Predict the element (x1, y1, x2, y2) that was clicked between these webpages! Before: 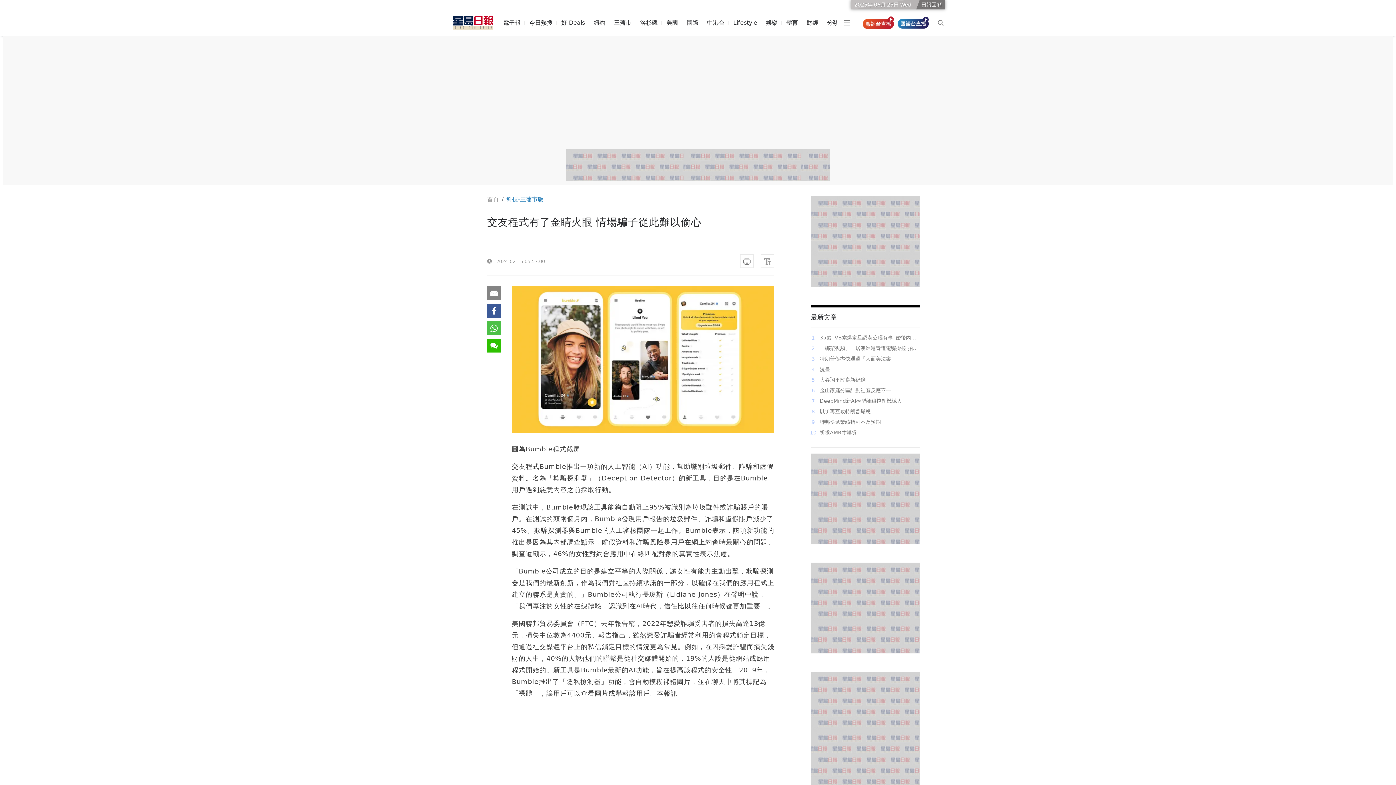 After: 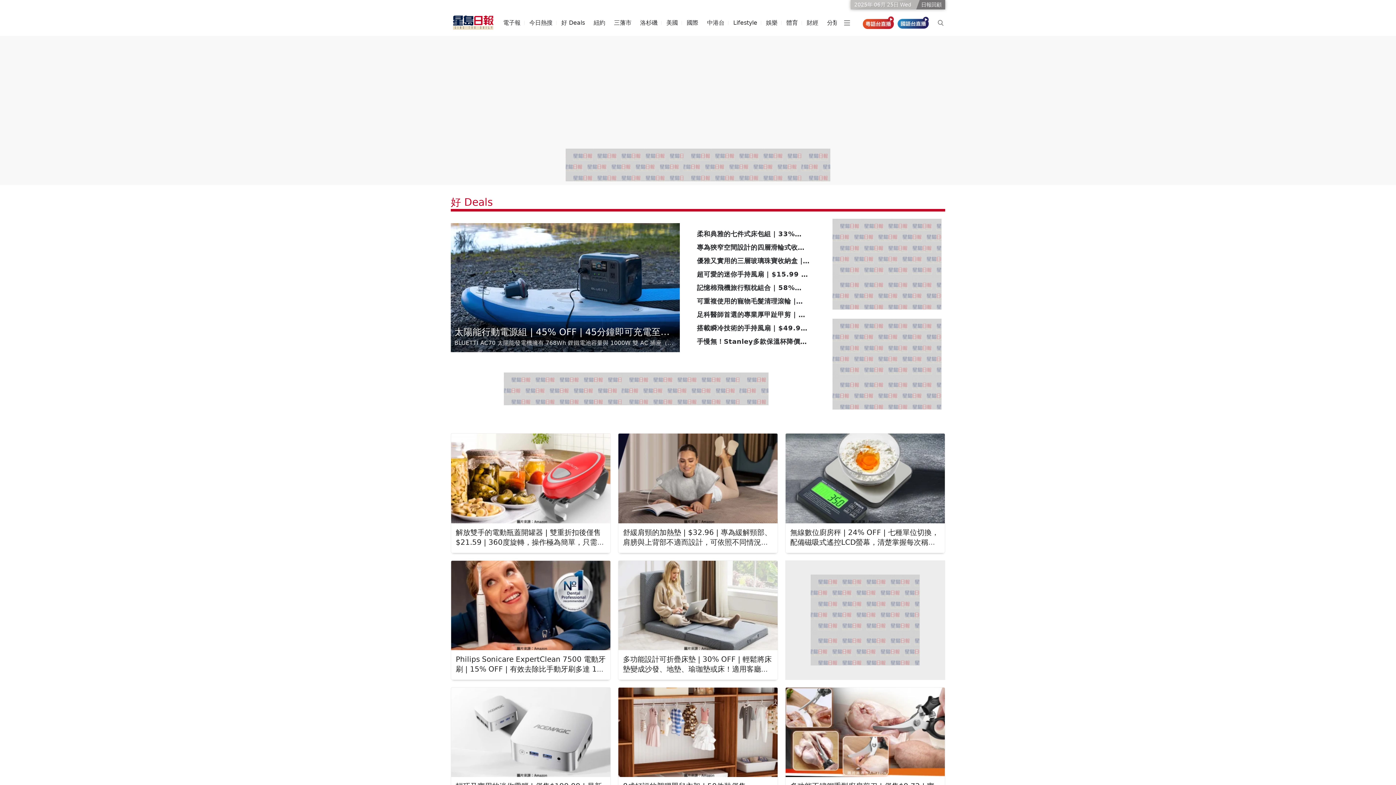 Action: label: 好 Deals bbox: (561, 14, 585, 31)